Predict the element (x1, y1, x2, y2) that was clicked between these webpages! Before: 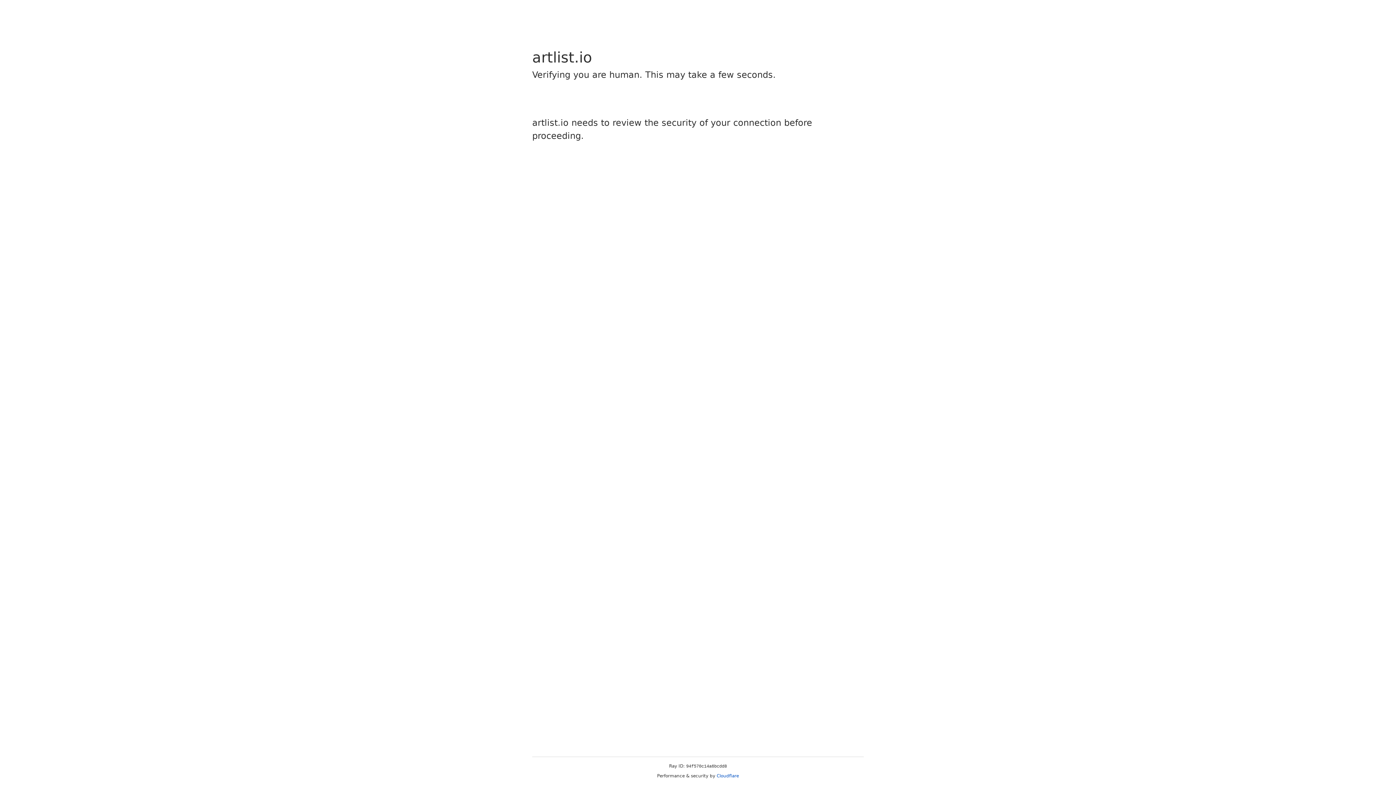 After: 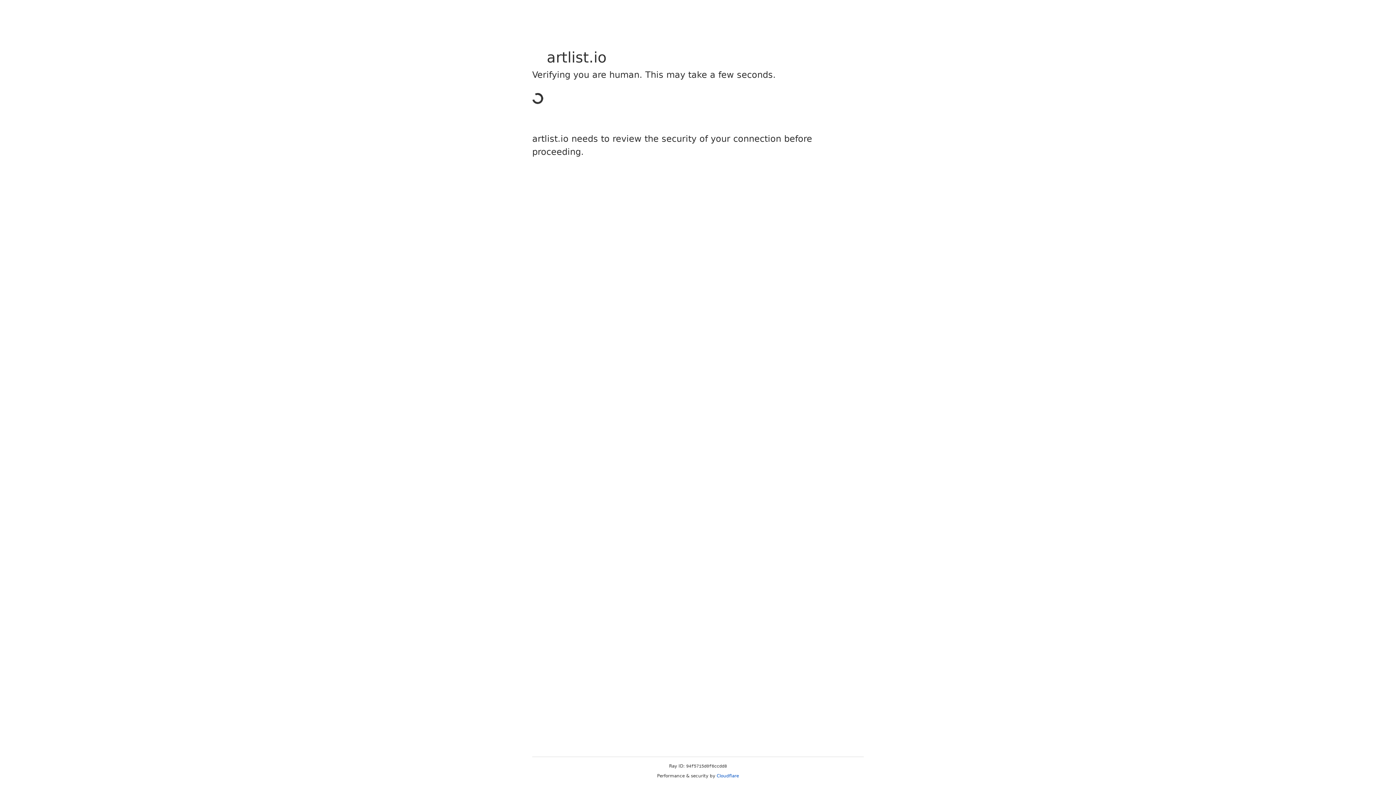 Action: label: Cloudflare bbox: (716, 773, 739, 778)